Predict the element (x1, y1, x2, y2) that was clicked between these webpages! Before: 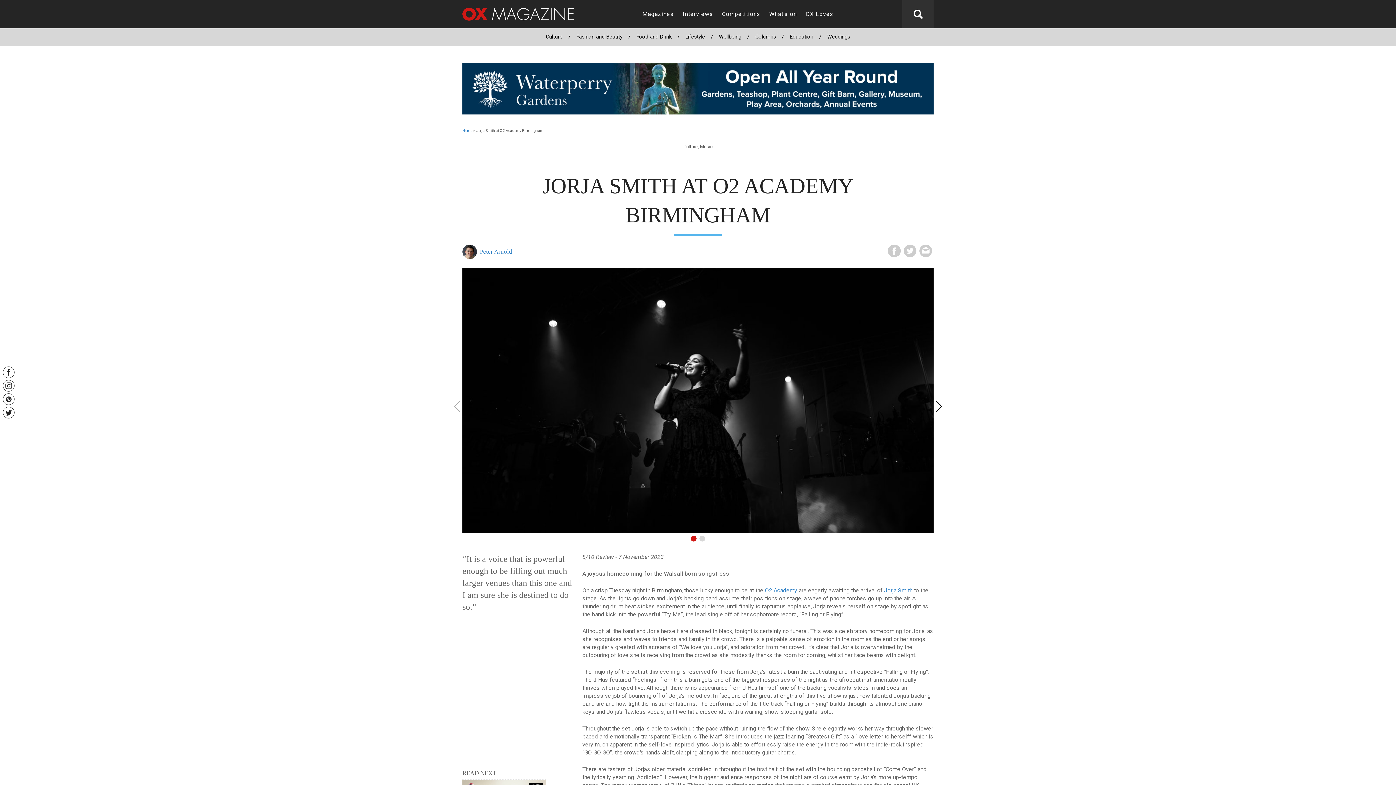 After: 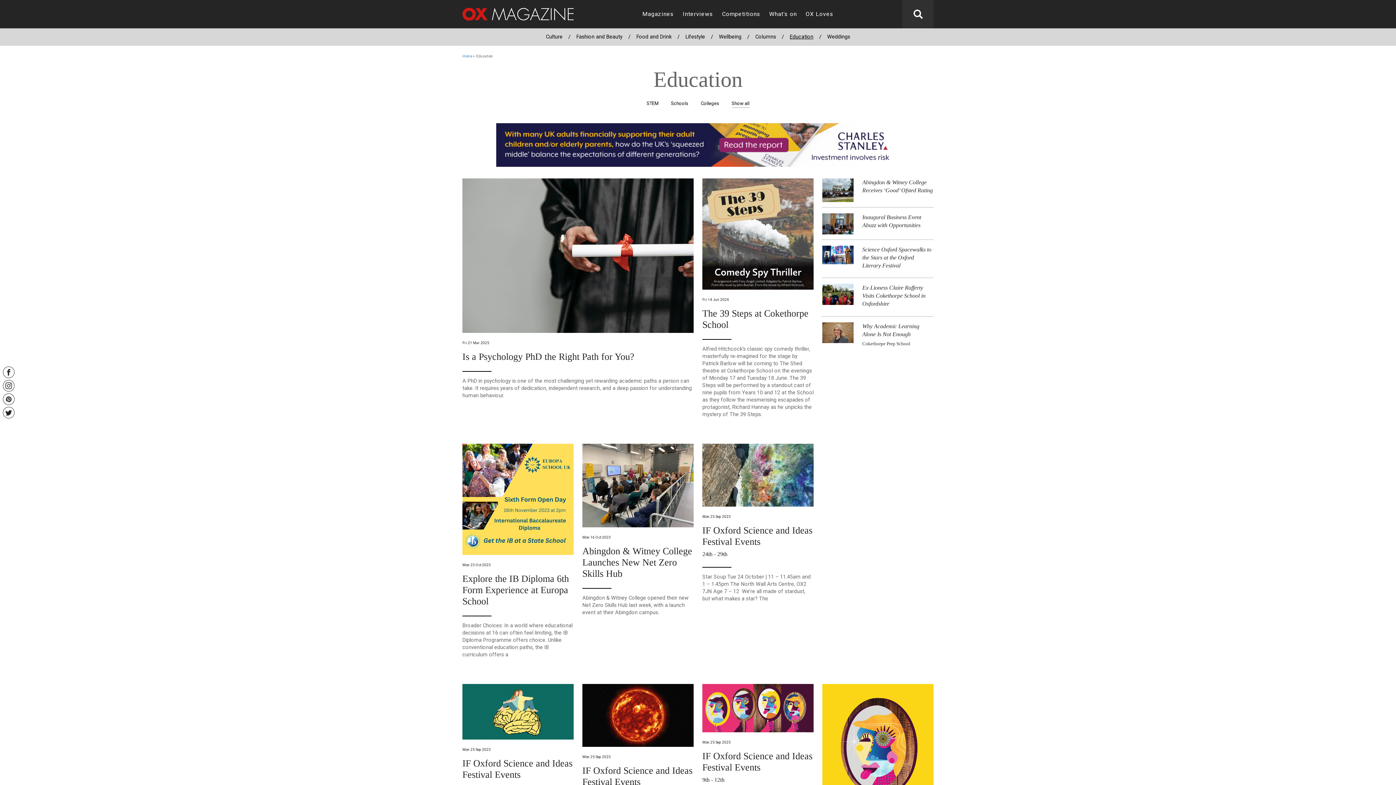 Action: bbox: (784, 29, 819, 44) label: Education